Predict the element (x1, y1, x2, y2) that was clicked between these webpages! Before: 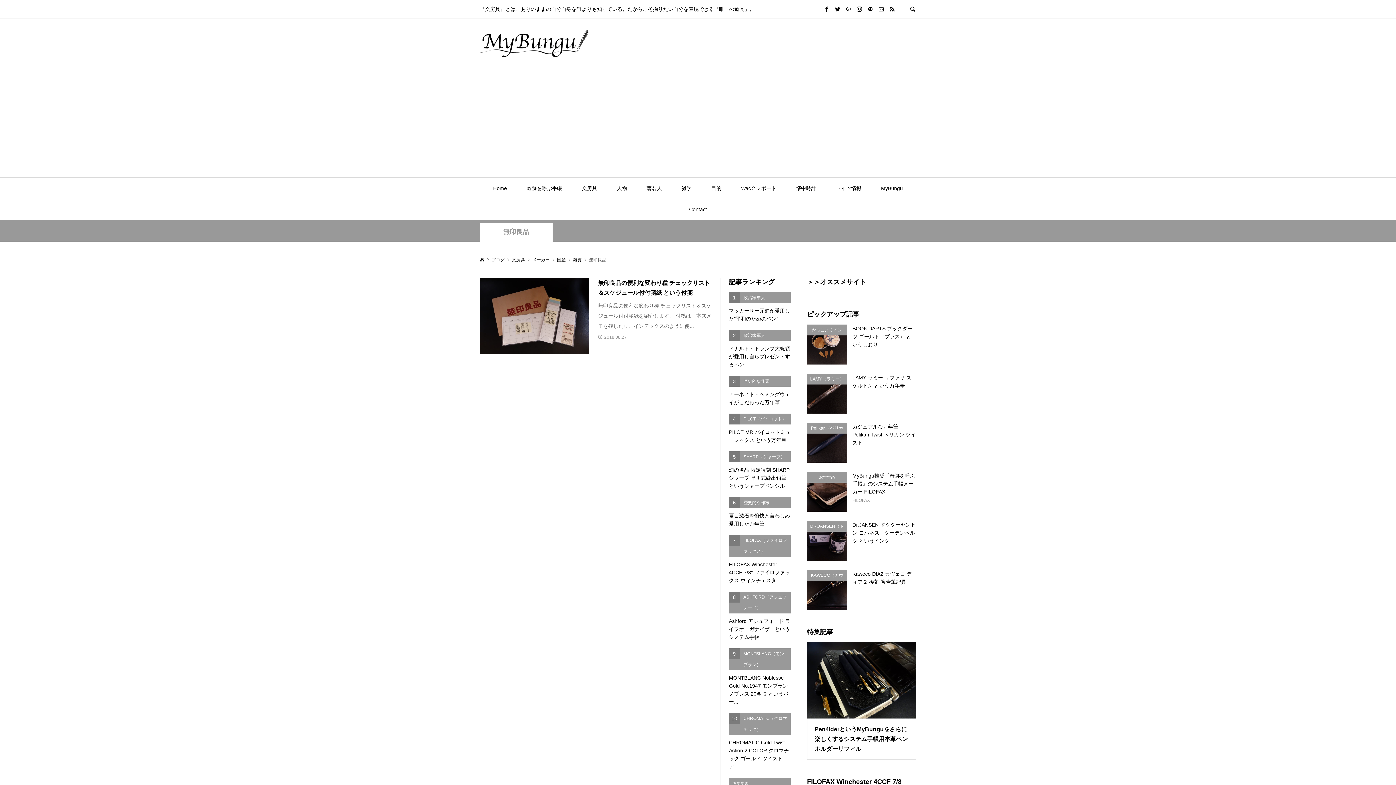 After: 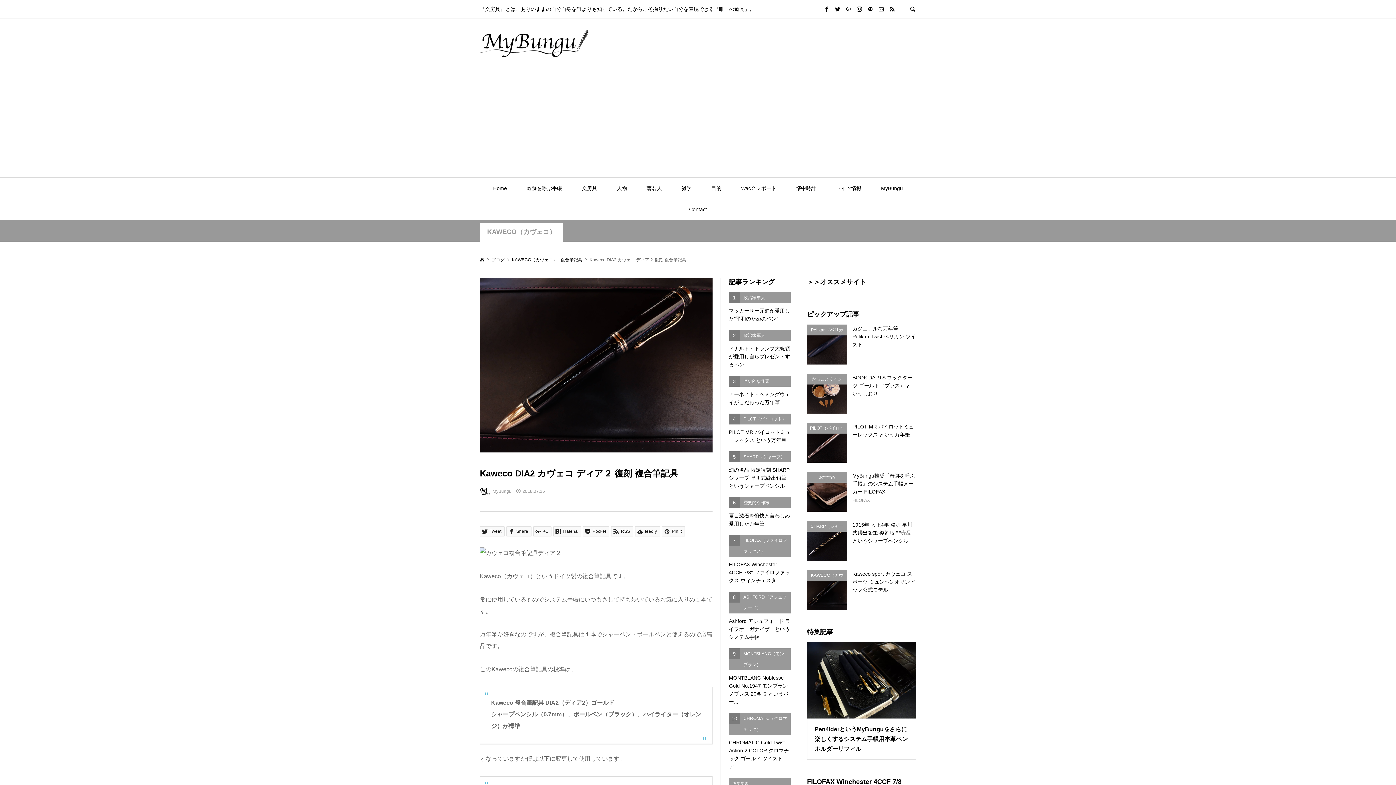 Action: label: KAWECO（カヴェコ）
Kaweco DIA2 カヴェコ ディア２ 復刻 複合筆記具 bbox: (807, 570, 916, 610)